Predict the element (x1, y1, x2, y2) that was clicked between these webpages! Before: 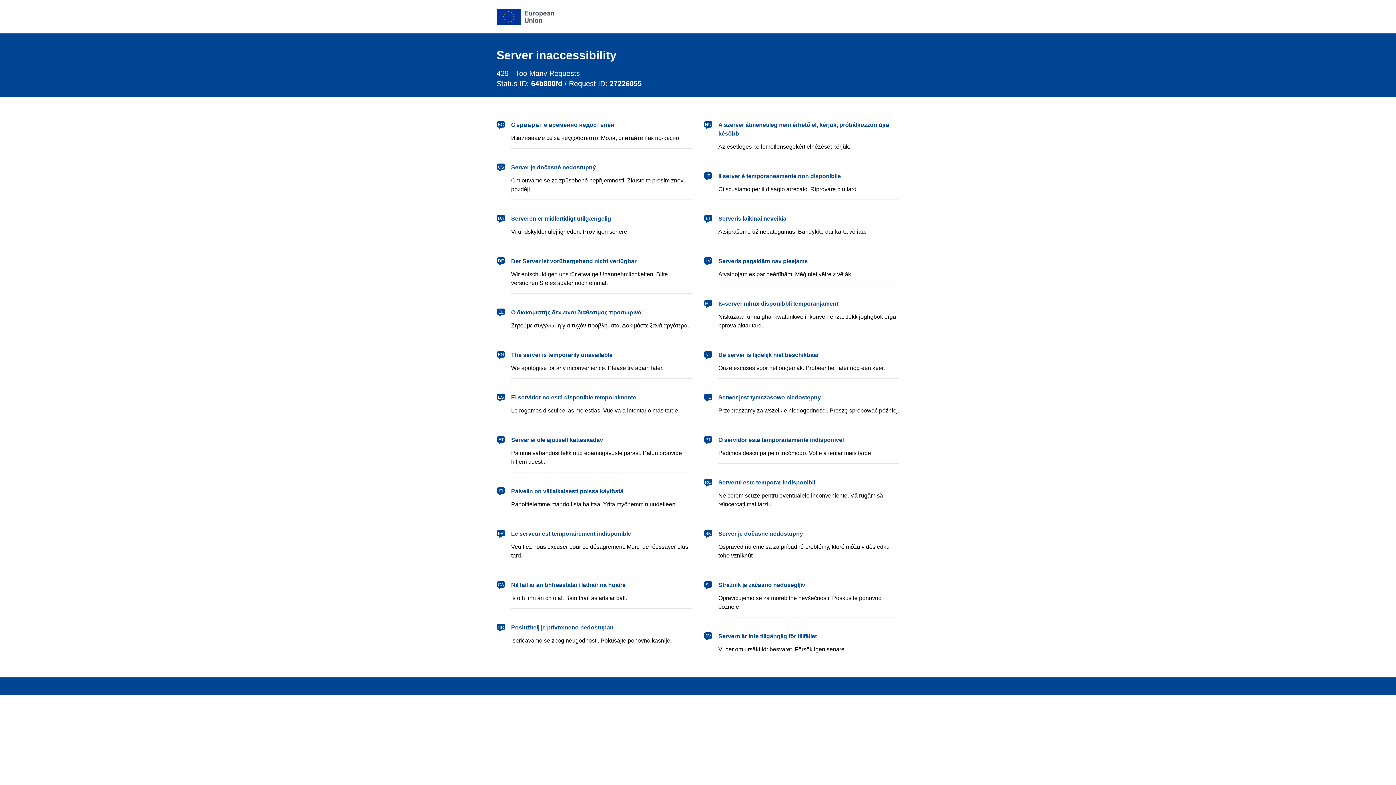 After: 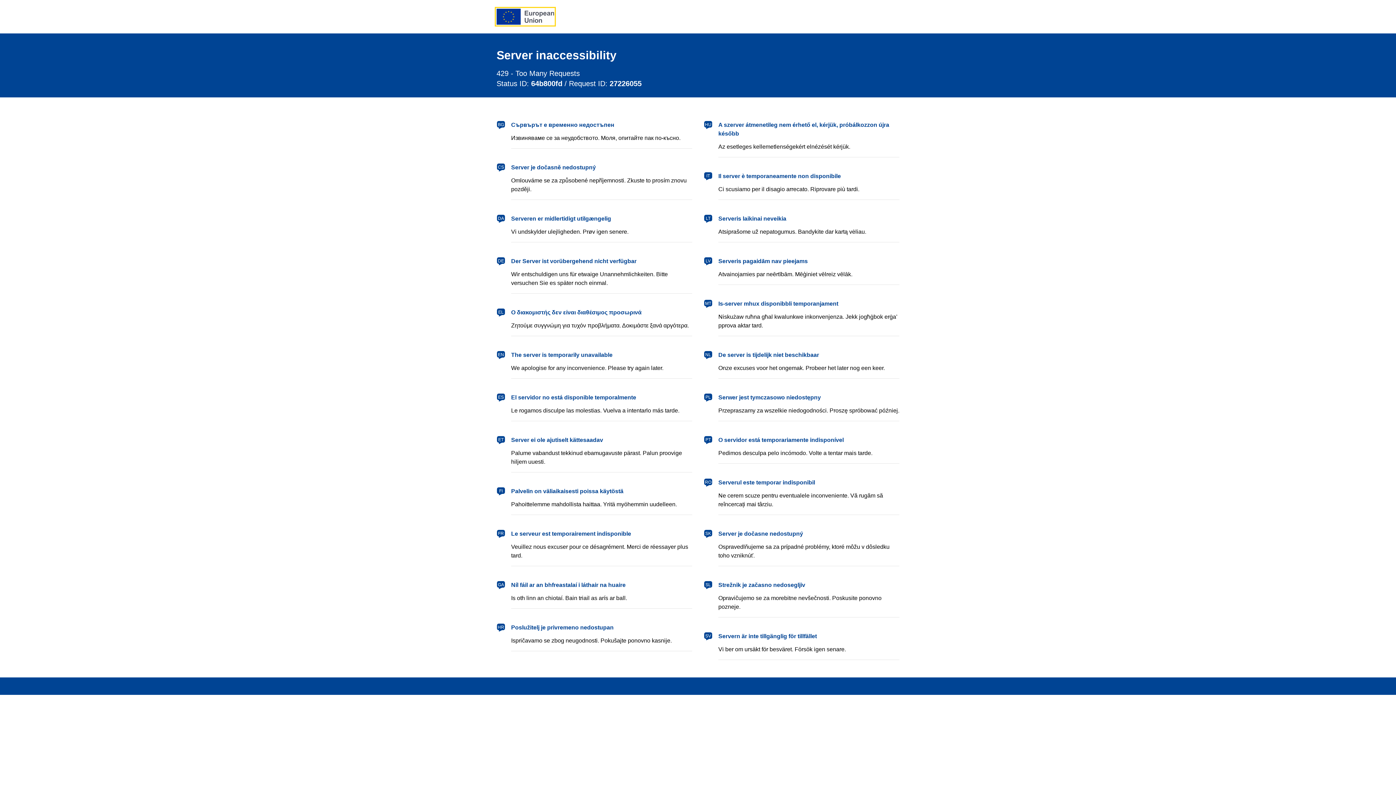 Action: label: European Union bbox: (496, 8, 554, 24)